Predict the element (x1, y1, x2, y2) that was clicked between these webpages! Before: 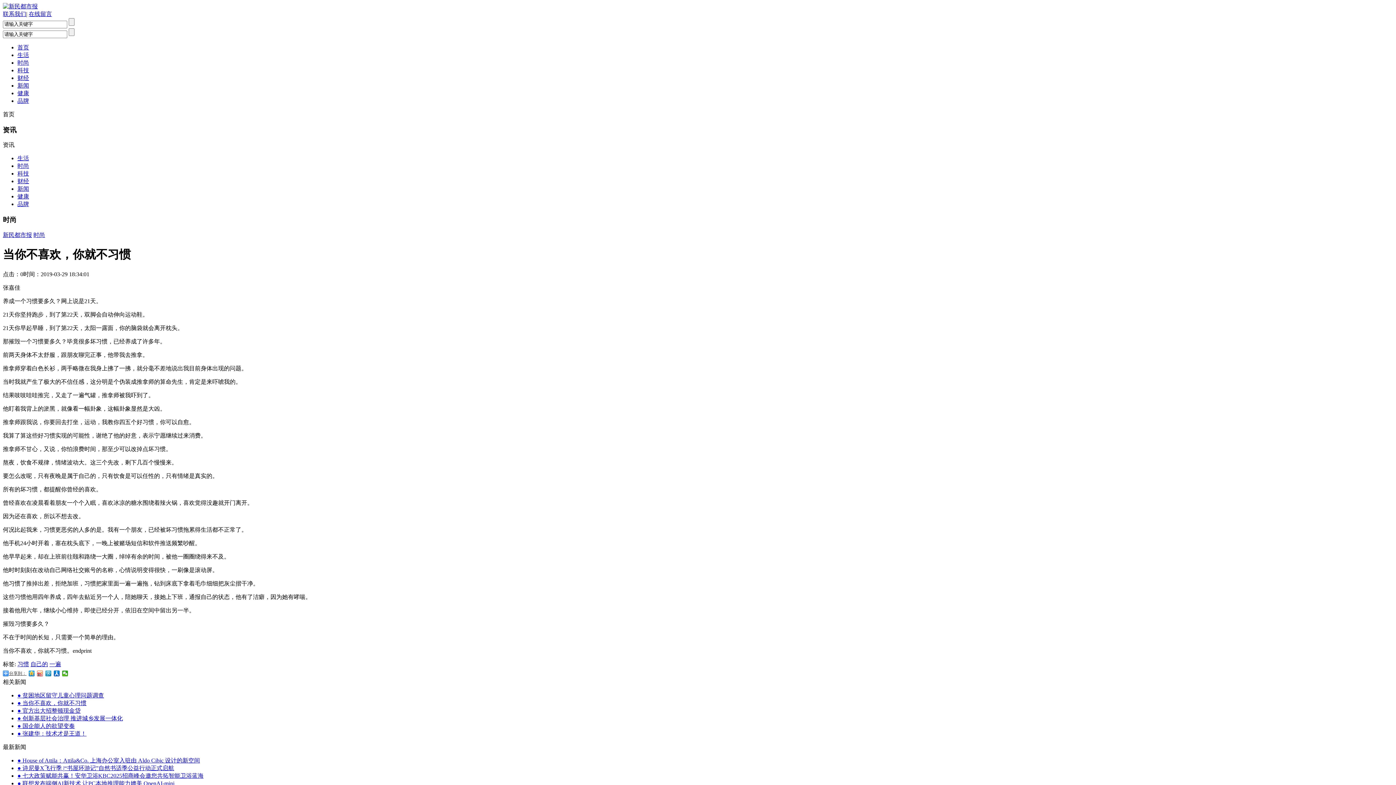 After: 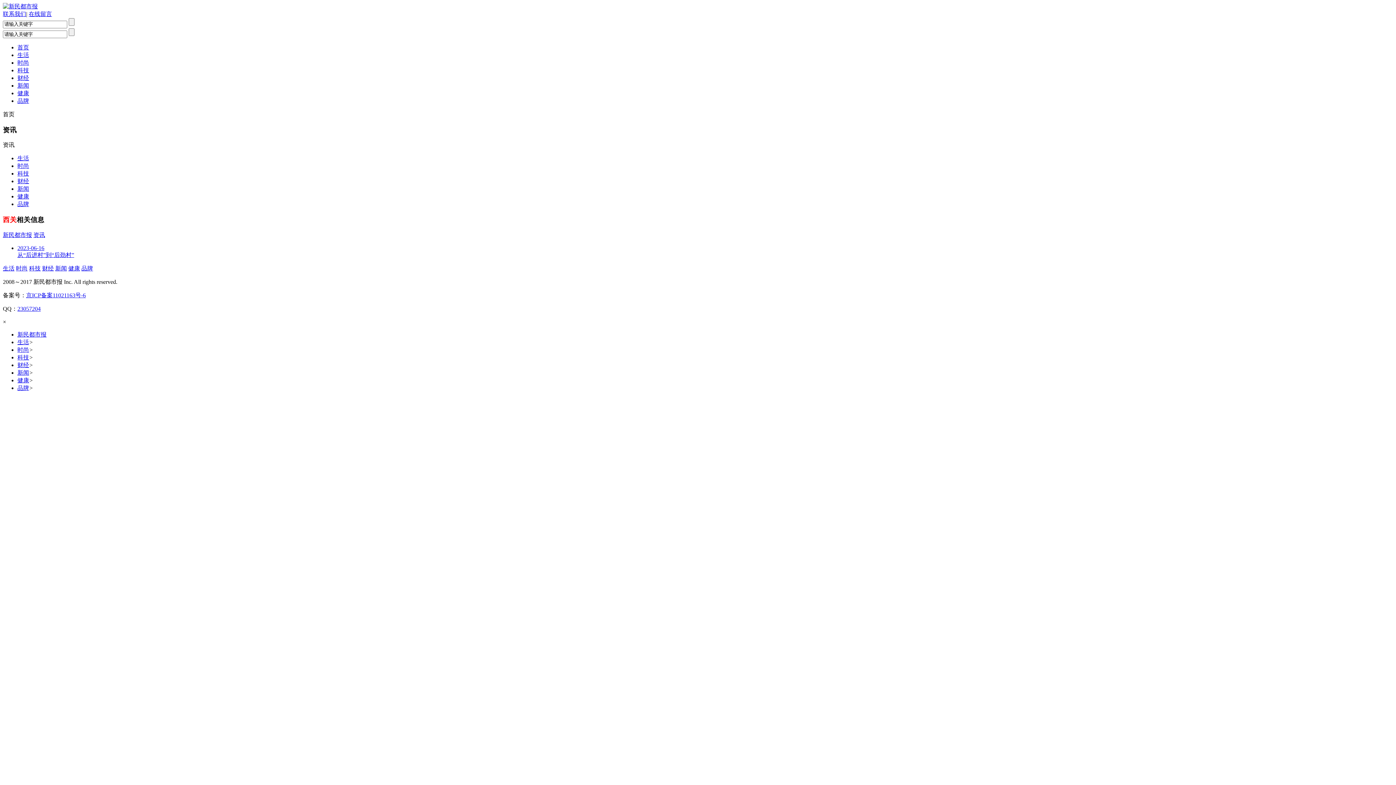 Action: bbox: (17, 661, 29, 667) label: 习惯